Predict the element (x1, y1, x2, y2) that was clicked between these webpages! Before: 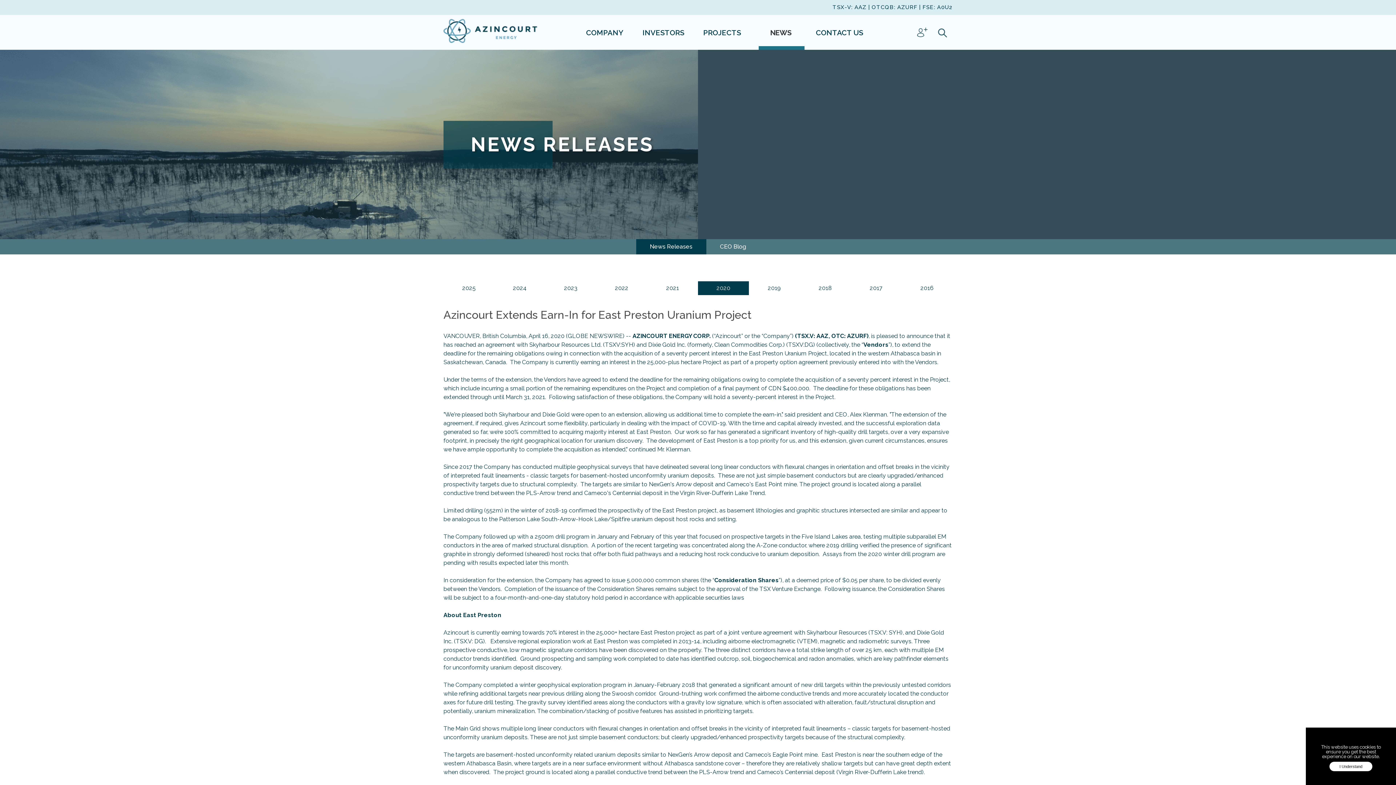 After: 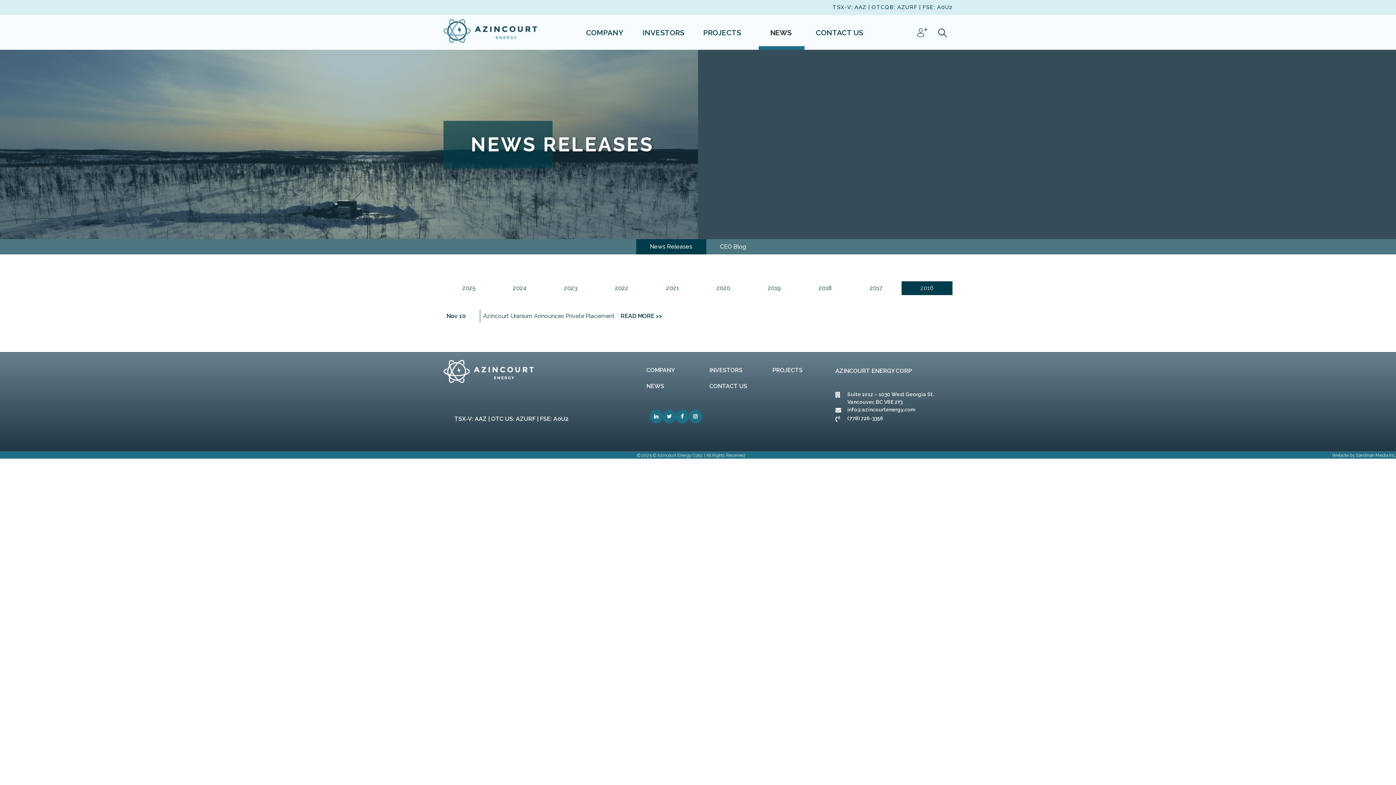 Action: label: link bbox: (920, 284, 933, 292)